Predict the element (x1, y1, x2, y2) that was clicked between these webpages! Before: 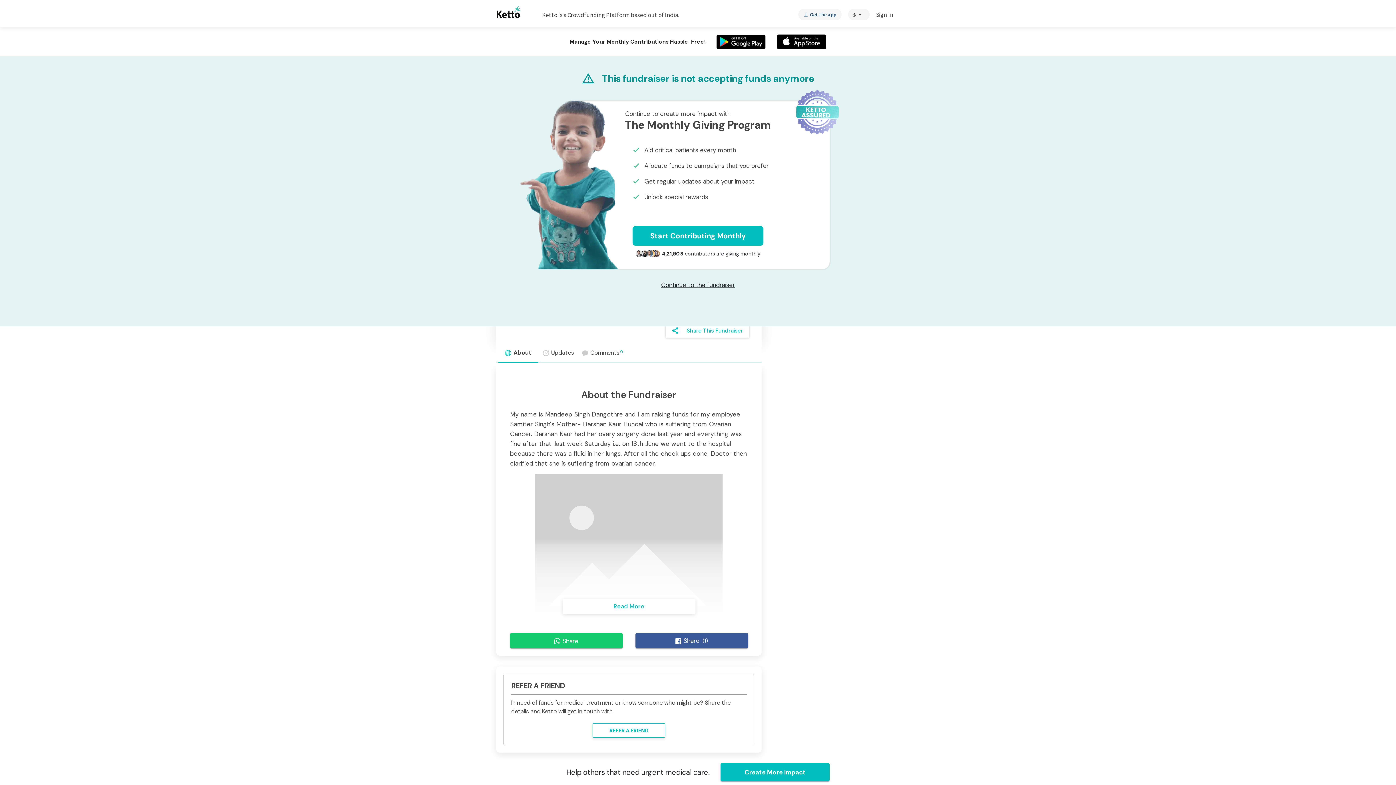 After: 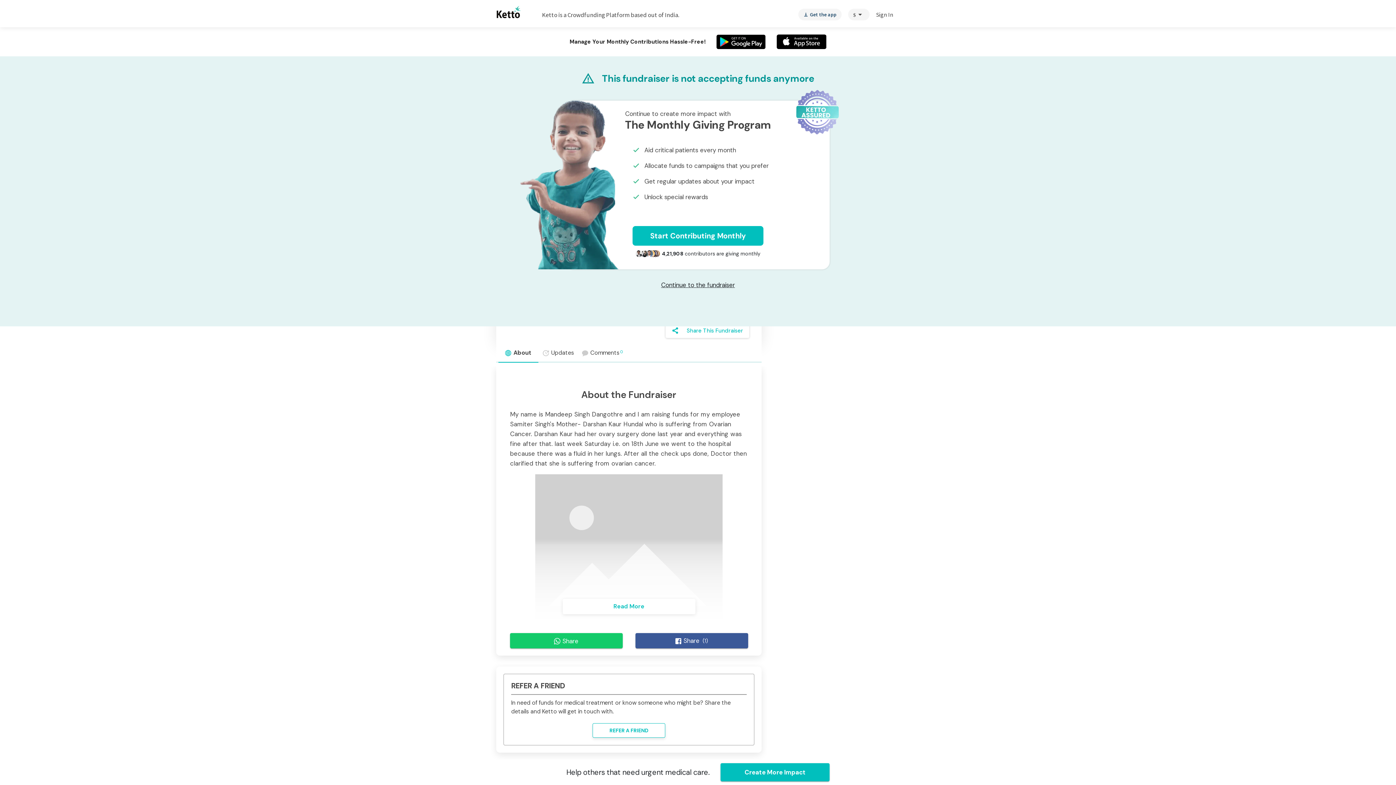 Action: bbox: (632, 226, 763, 245) label: Start Contributing Monthly